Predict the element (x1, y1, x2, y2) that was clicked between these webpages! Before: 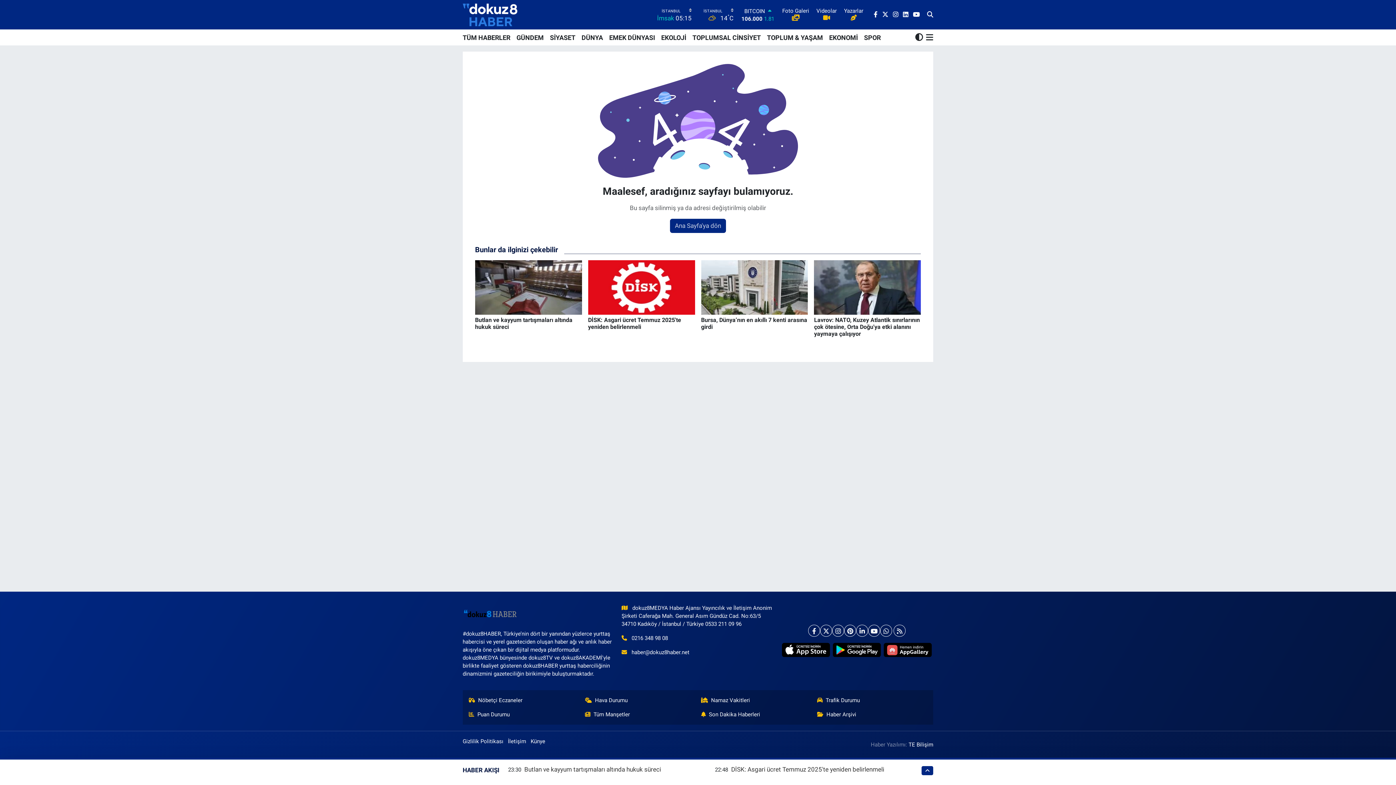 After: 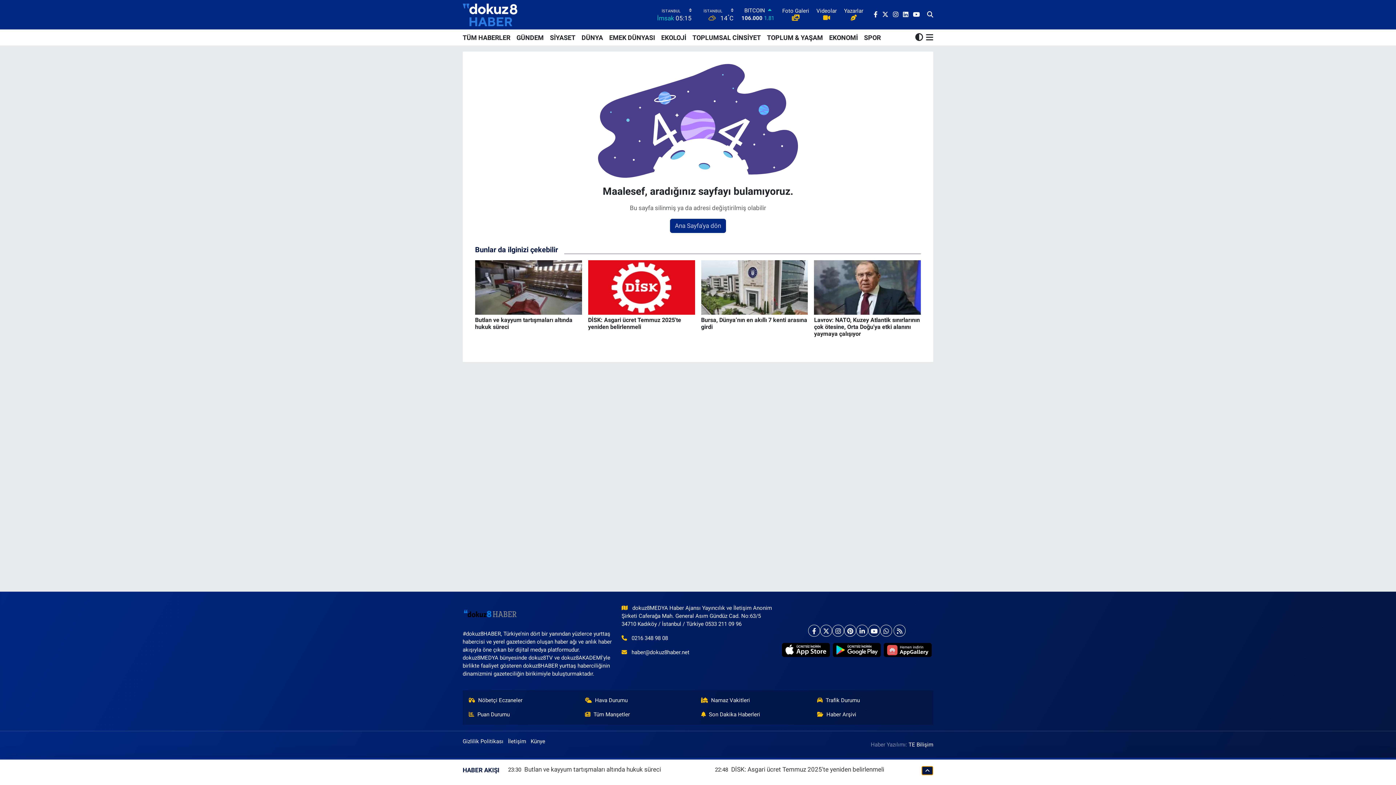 Action: bbox: (921, 766, 933, 775)